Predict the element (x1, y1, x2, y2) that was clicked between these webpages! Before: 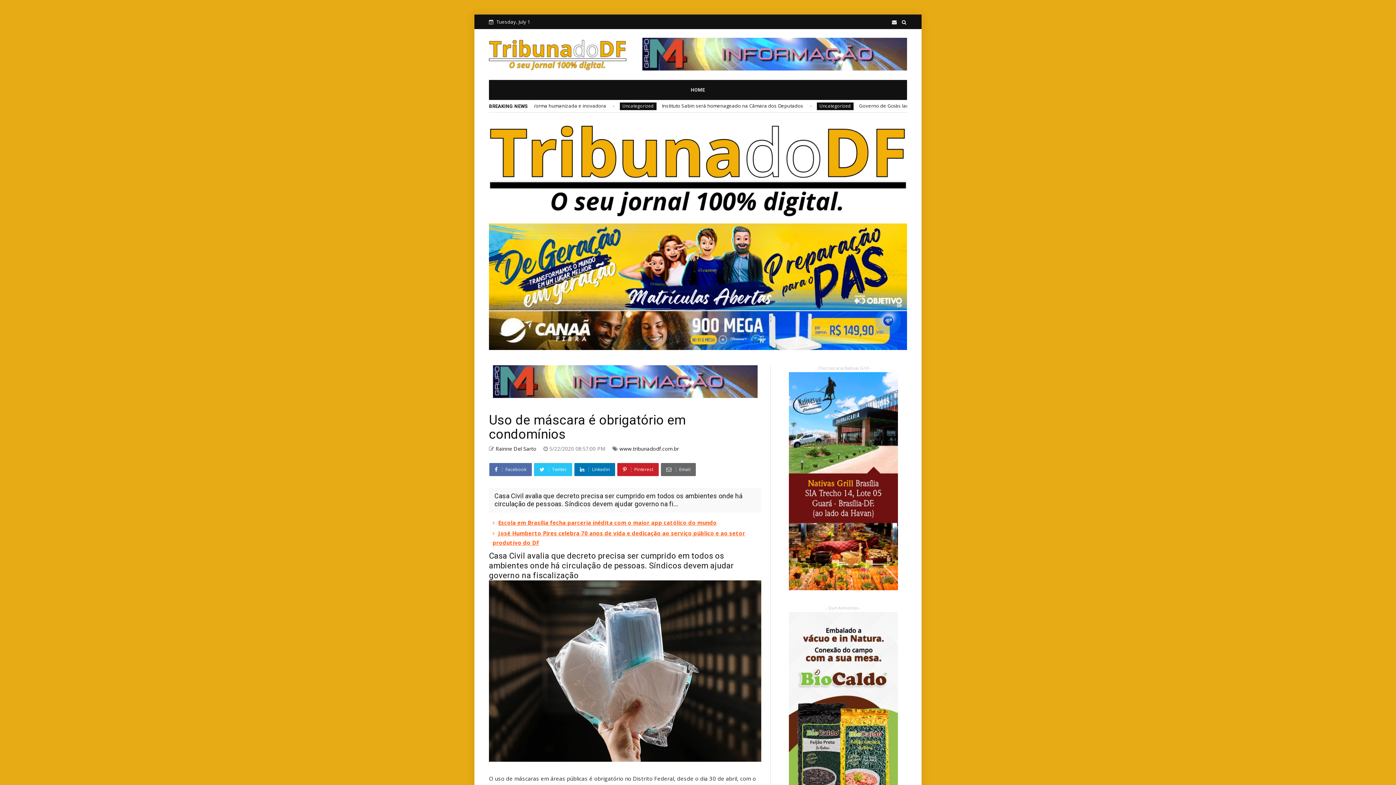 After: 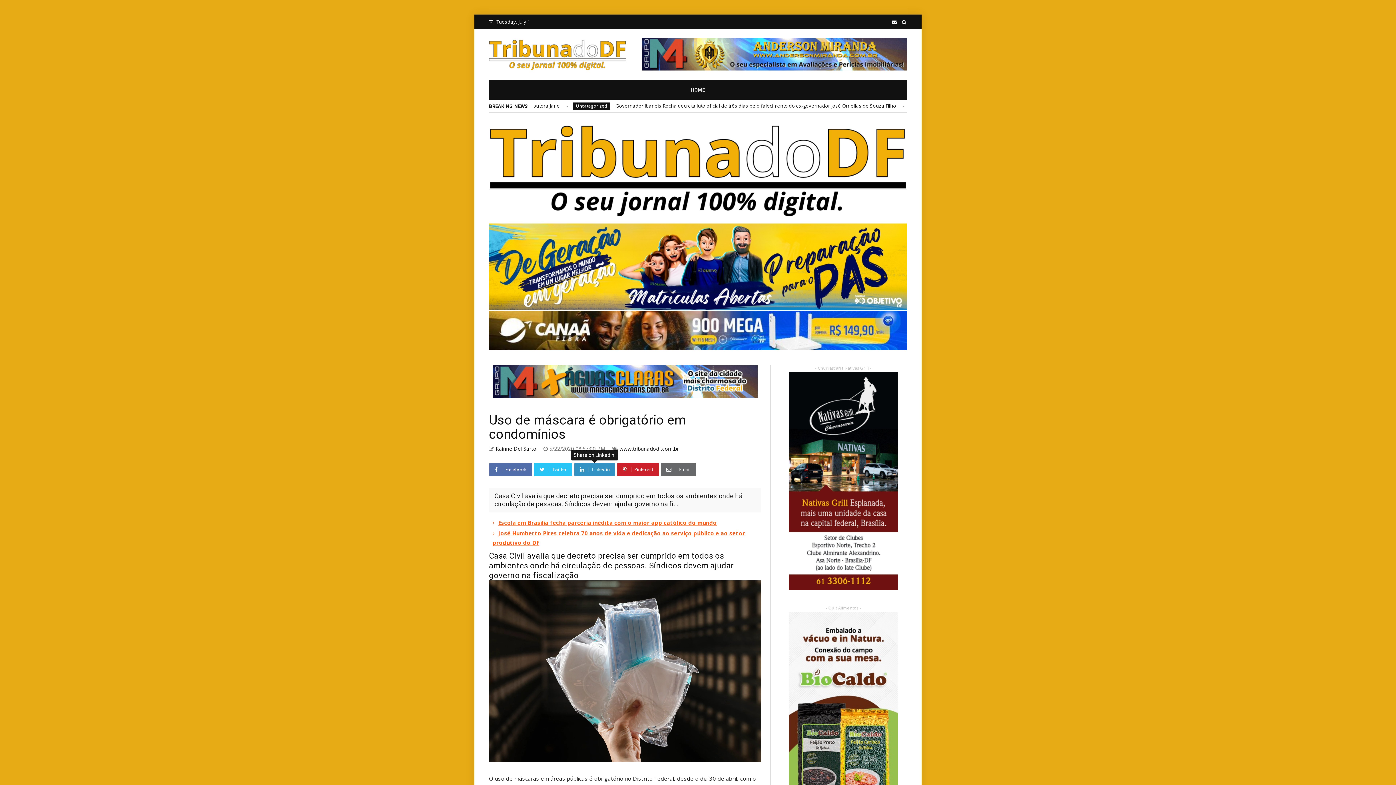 Action: bbox: (574, 463, 615, 476) label:  Linkedin